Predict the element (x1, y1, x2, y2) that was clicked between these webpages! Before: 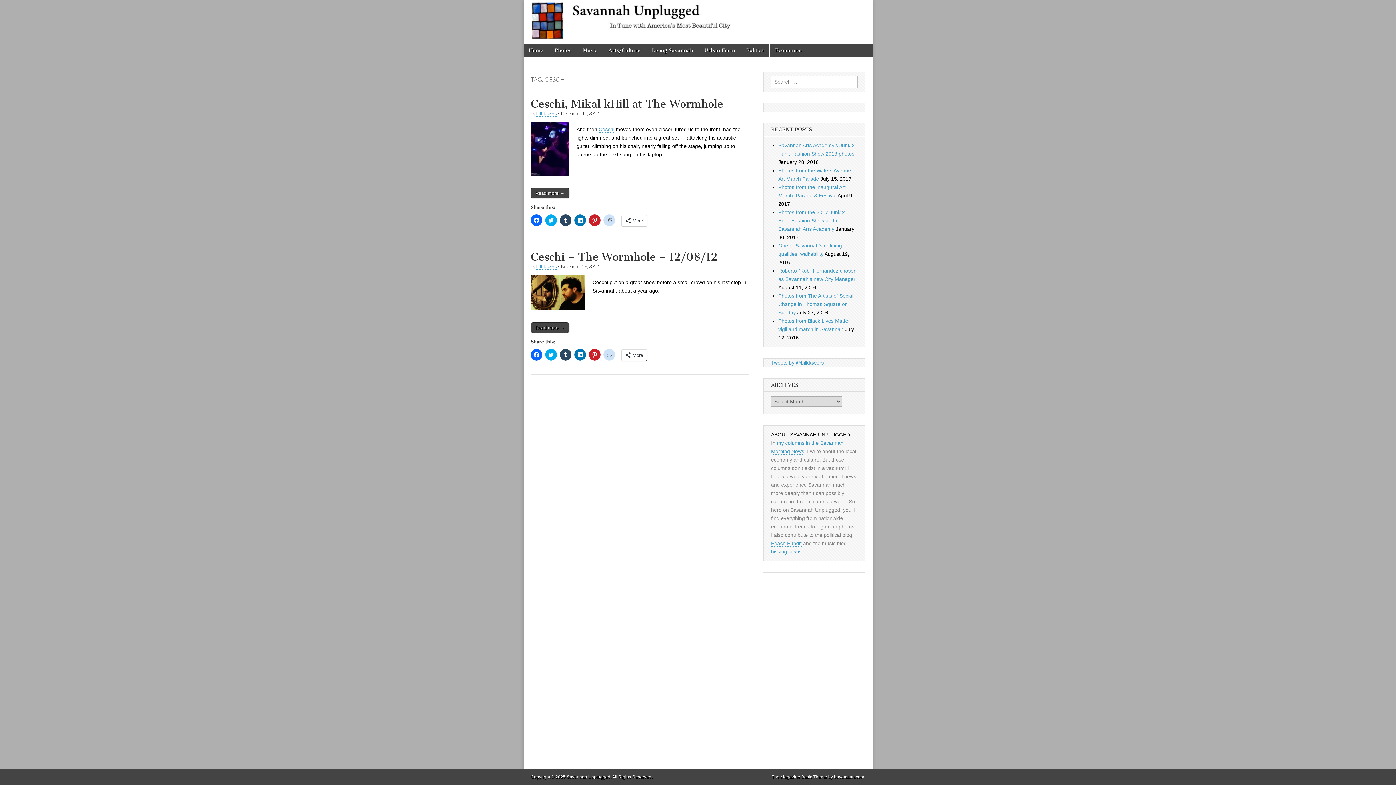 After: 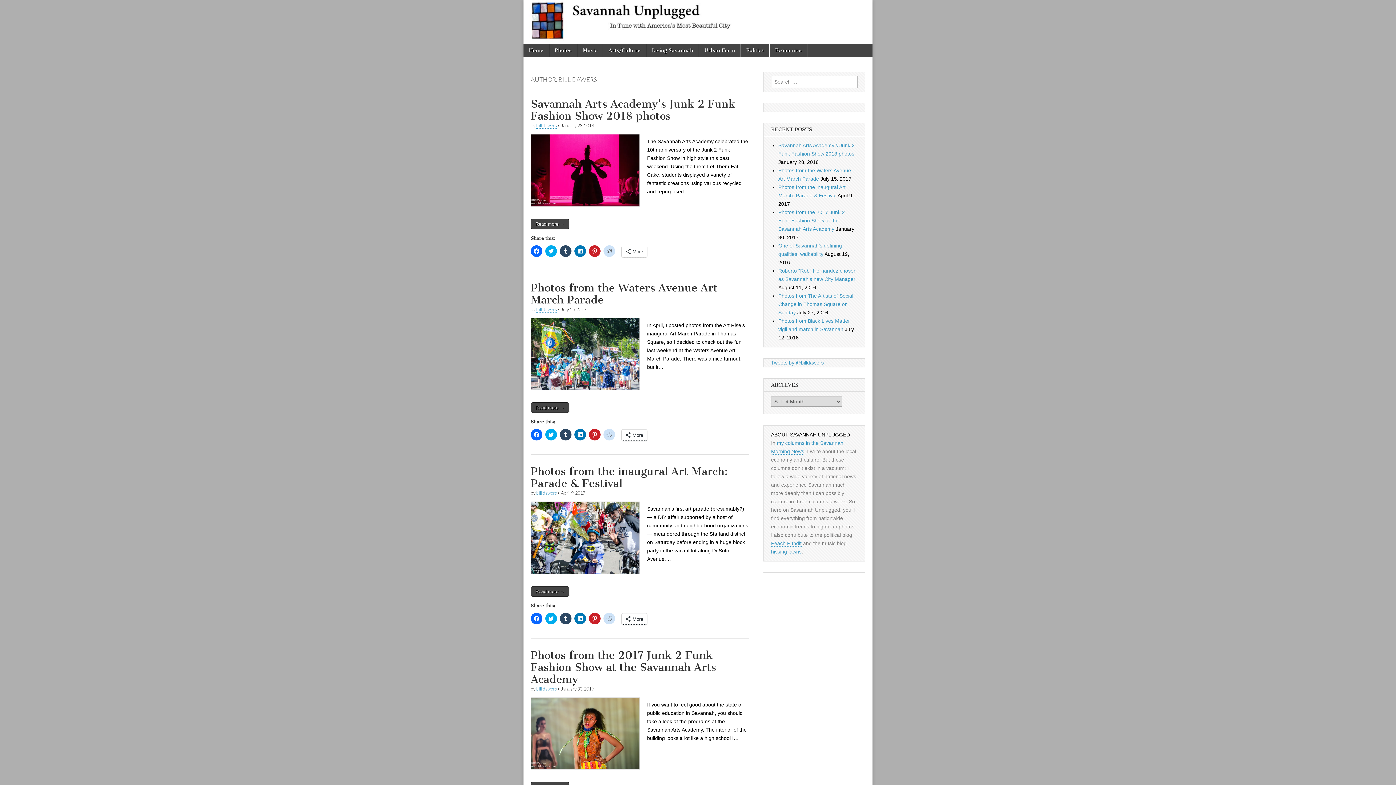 Action: bbox: (536, 110, 556, 116) label: bill dawers